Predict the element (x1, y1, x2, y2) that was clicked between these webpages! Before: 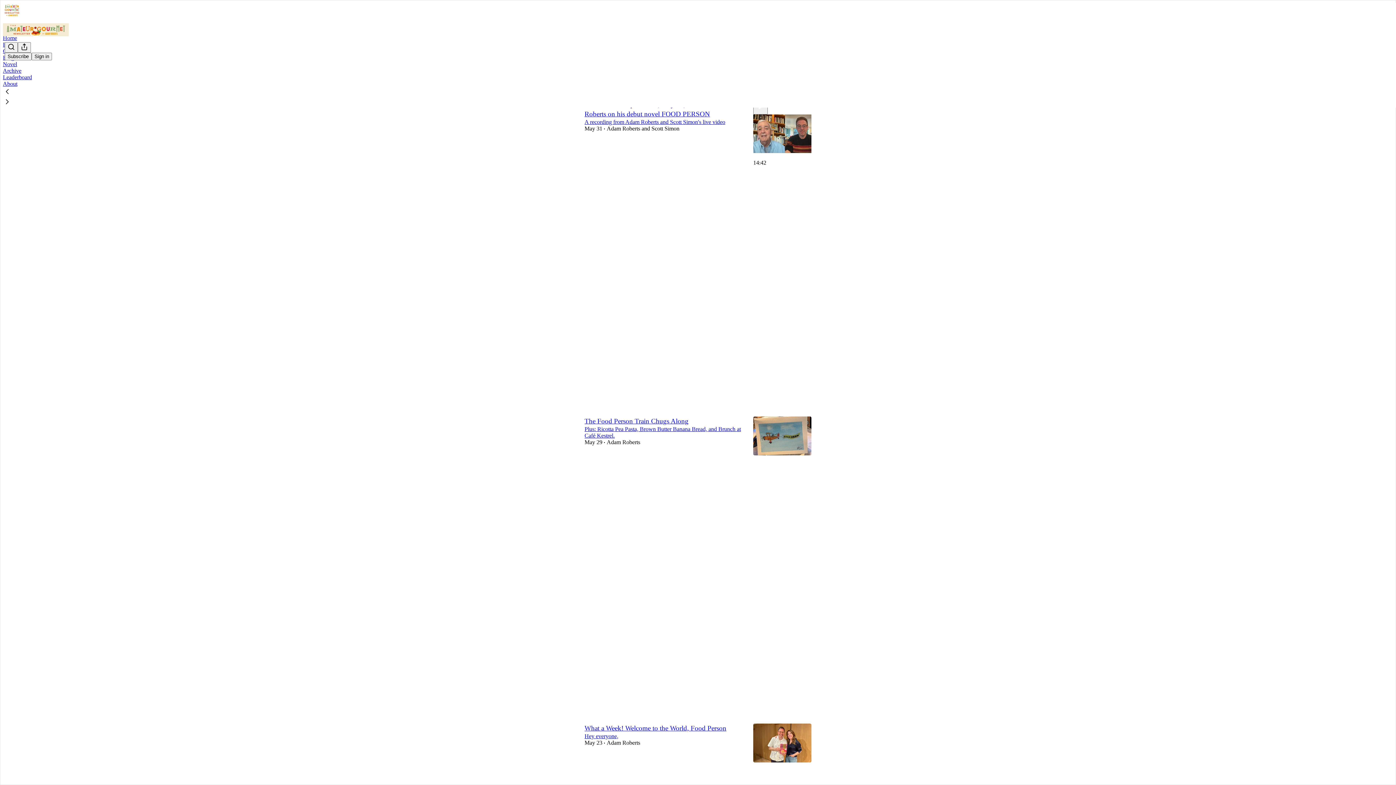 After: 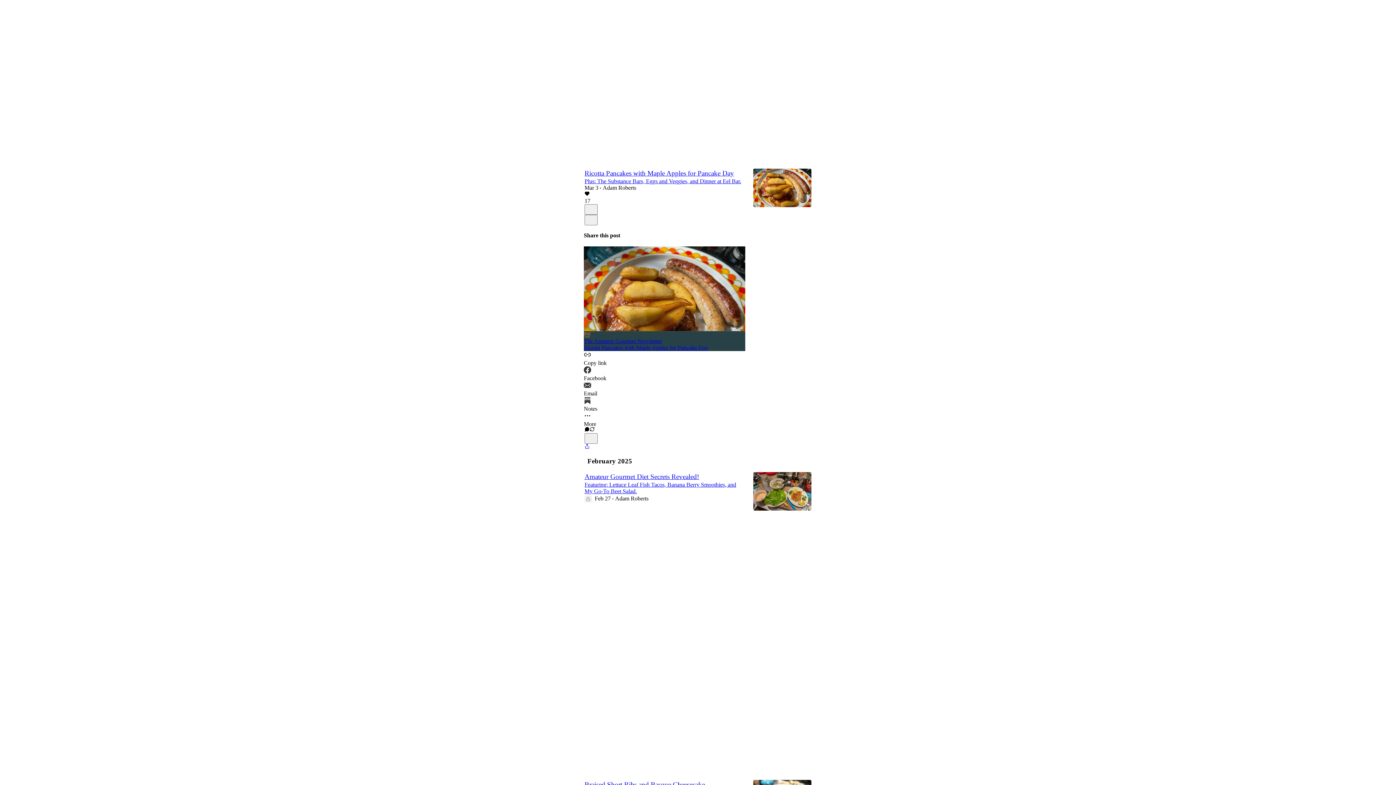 Action: label: Like (25) bbox: (584, 445, 744, 458)